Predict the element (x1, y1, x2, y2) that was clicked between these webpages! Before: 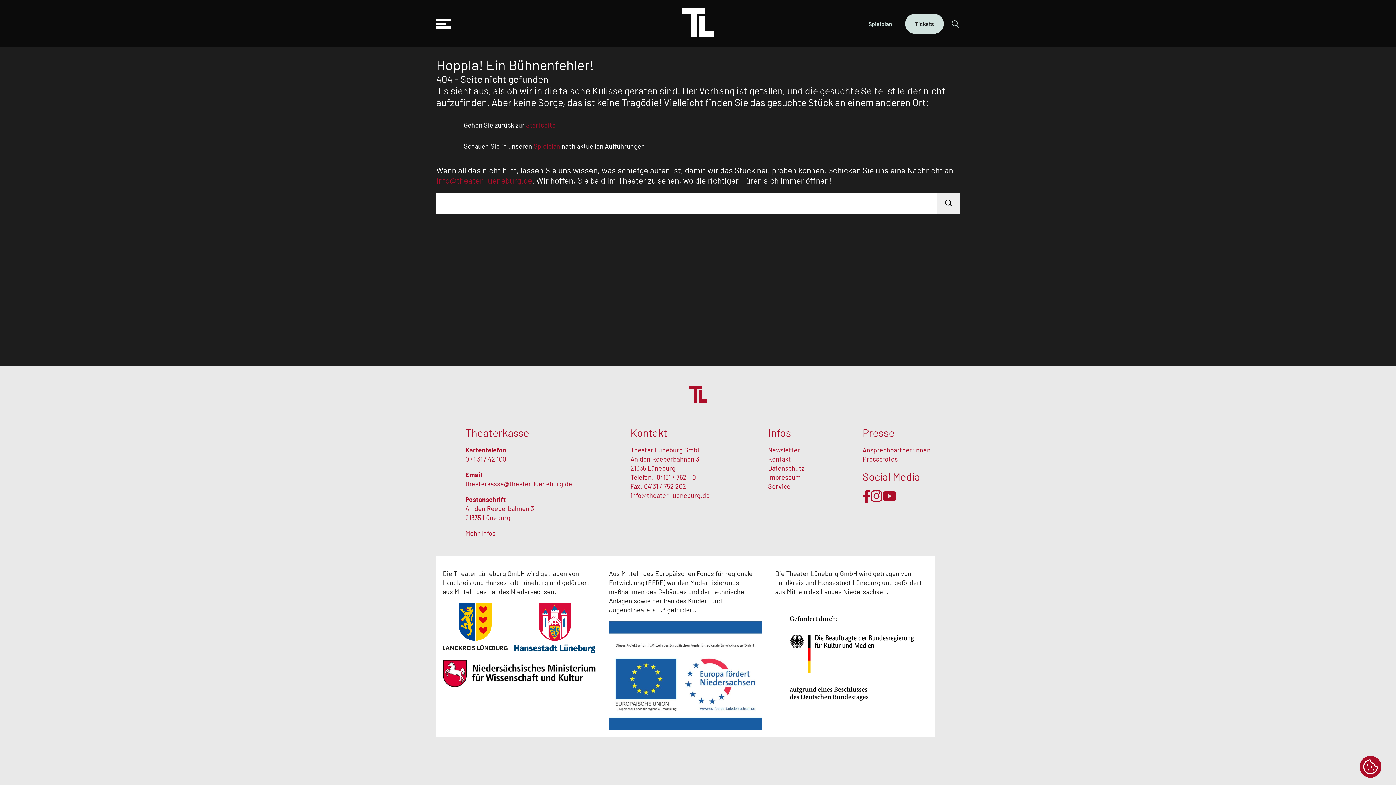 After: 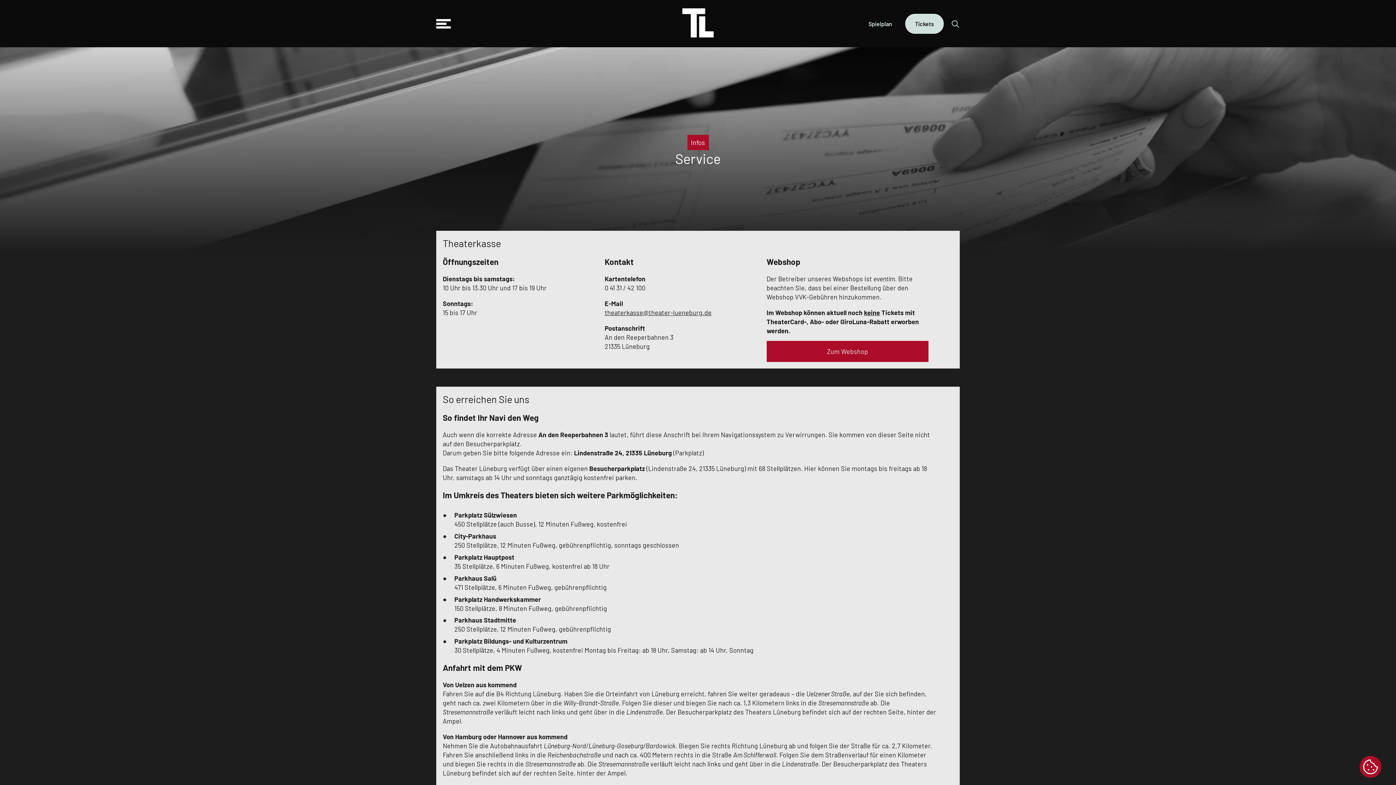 Action: label: Service  bbox: (768, 482, 792, 490)